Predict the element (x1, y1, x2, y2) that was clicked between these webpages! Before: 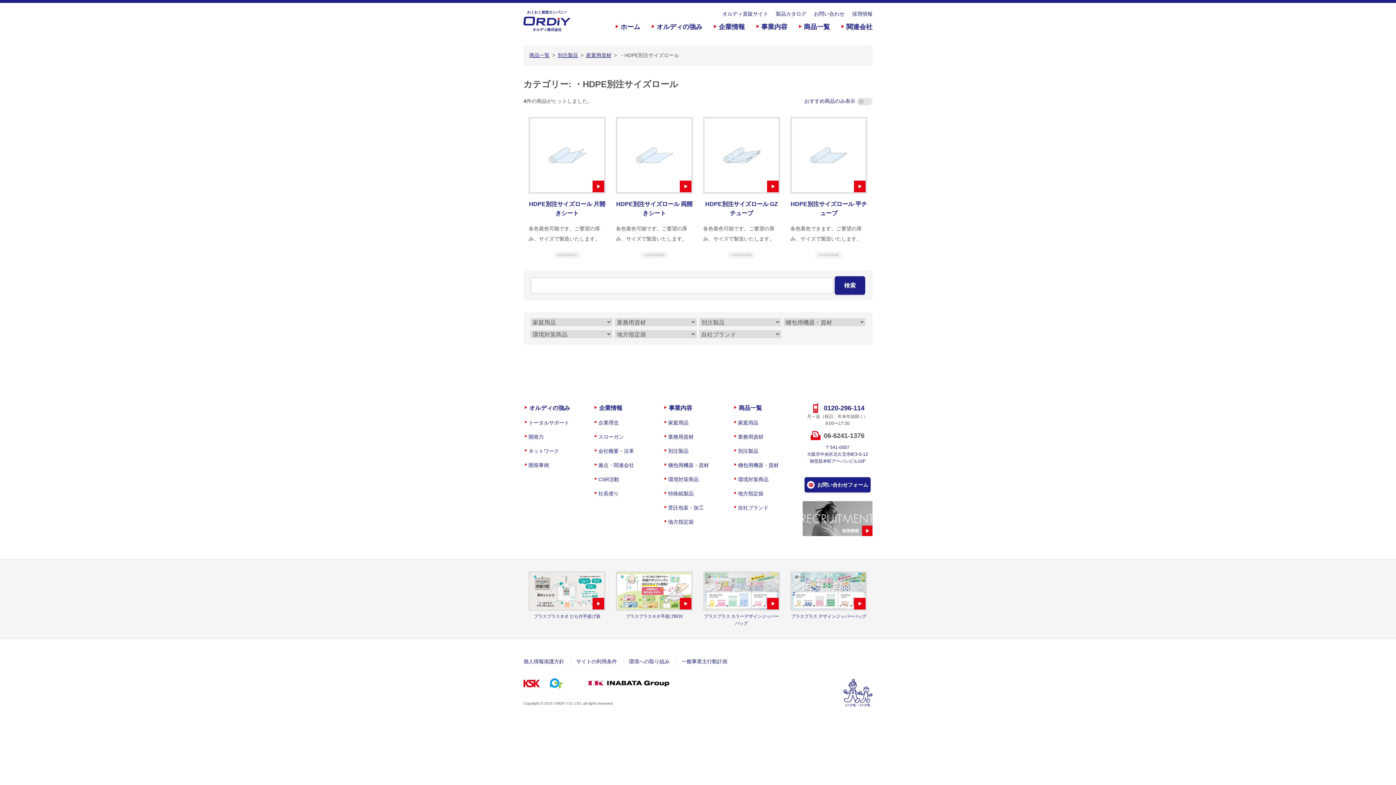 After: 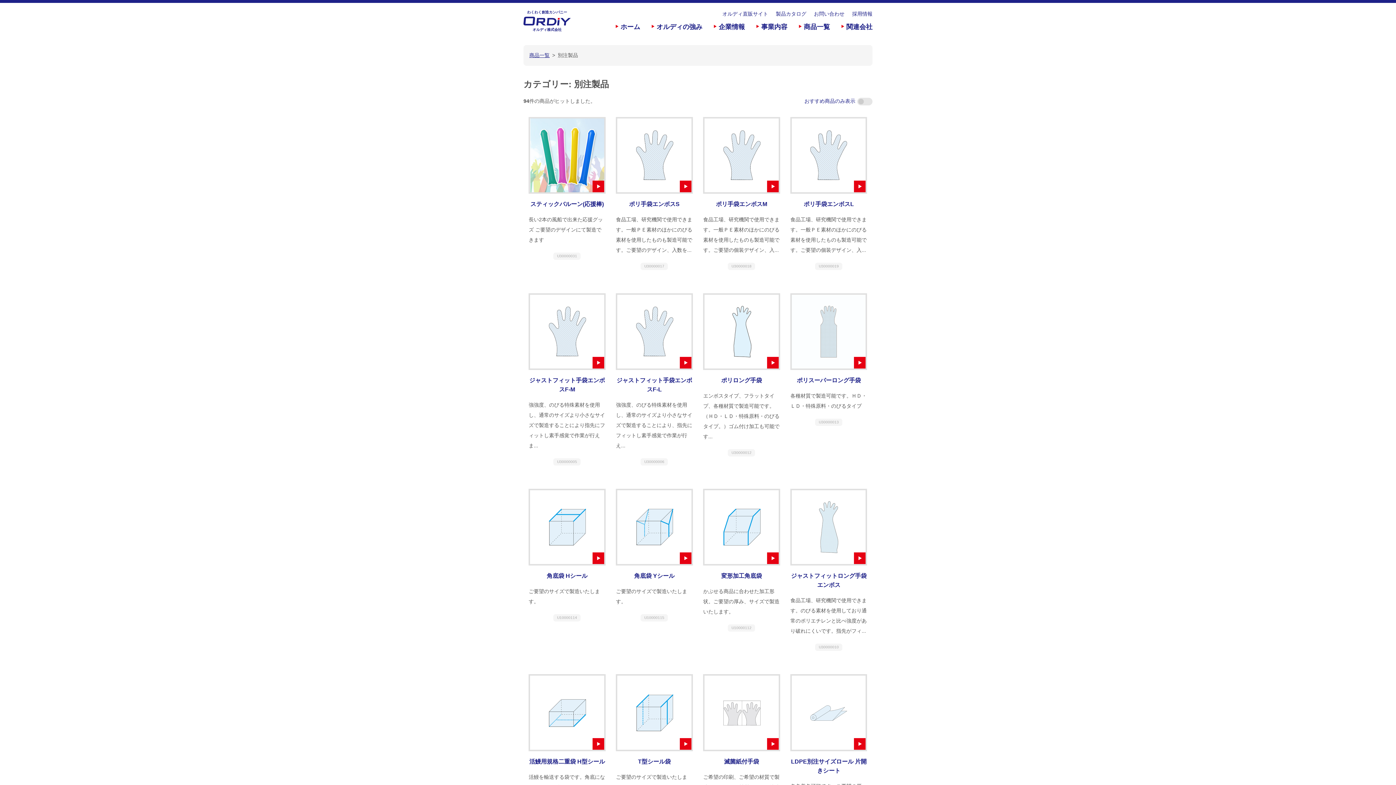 Action: bbox: (733, 446, 758, 455) label: 別注製品